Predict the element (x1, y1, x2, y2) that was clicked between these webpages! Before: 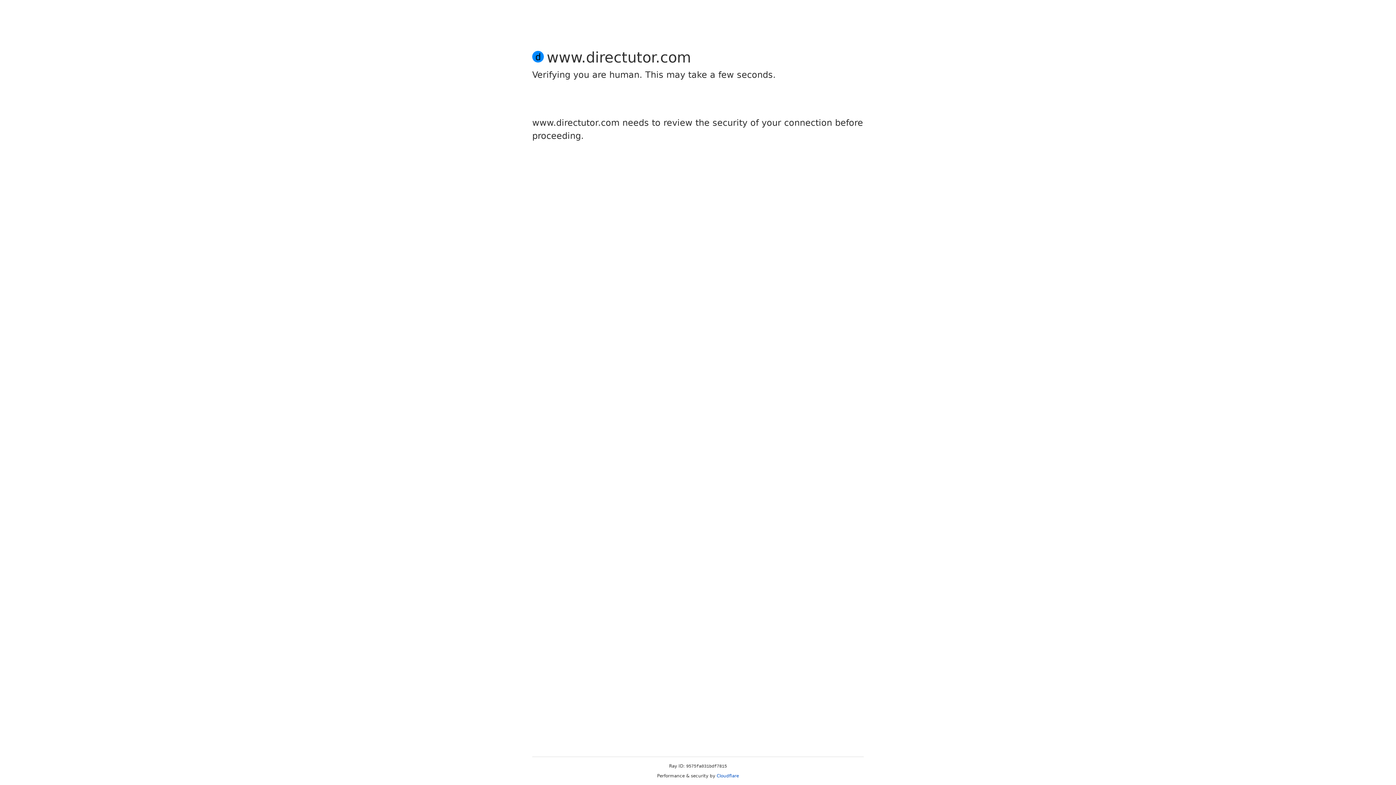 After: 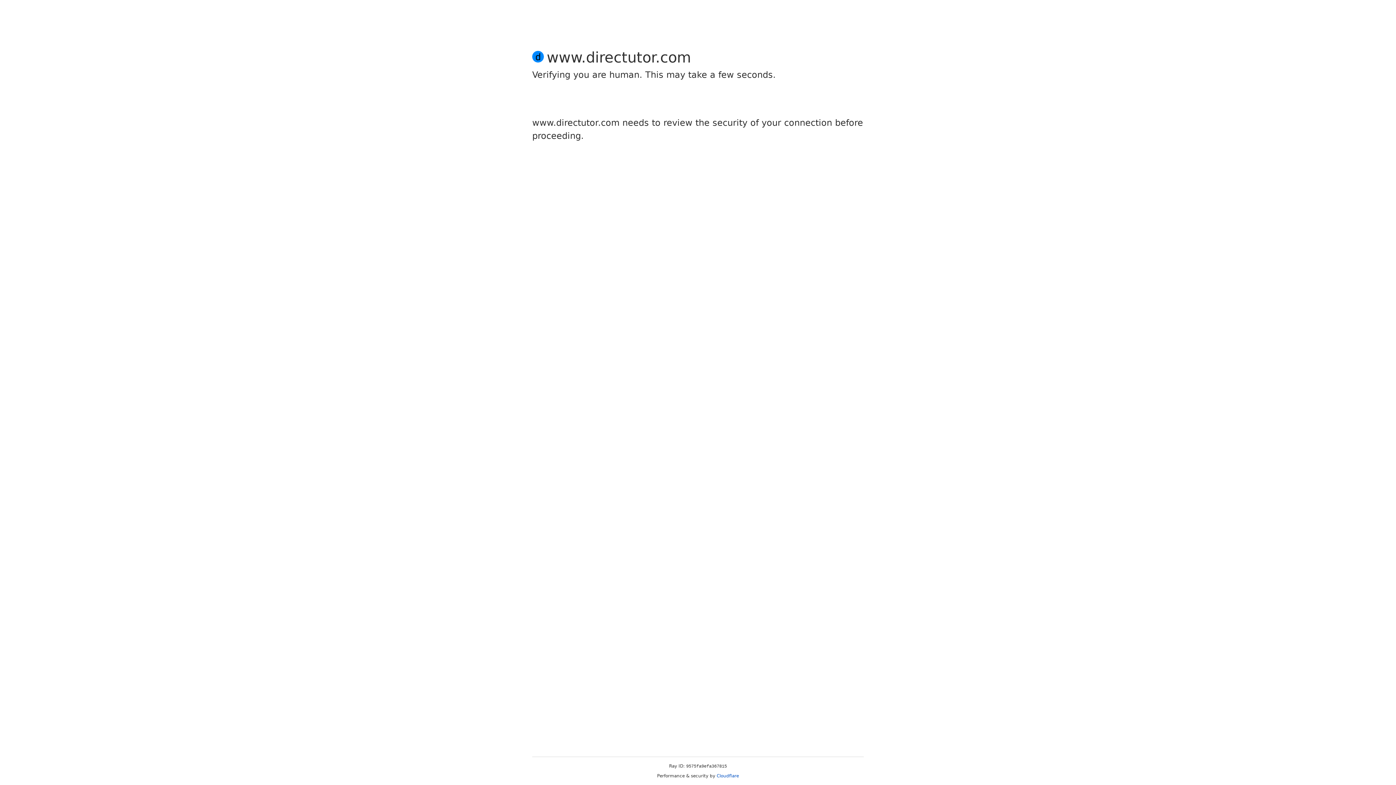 Action: bbox: (716, 773, 739, 778) label: Cloudflare